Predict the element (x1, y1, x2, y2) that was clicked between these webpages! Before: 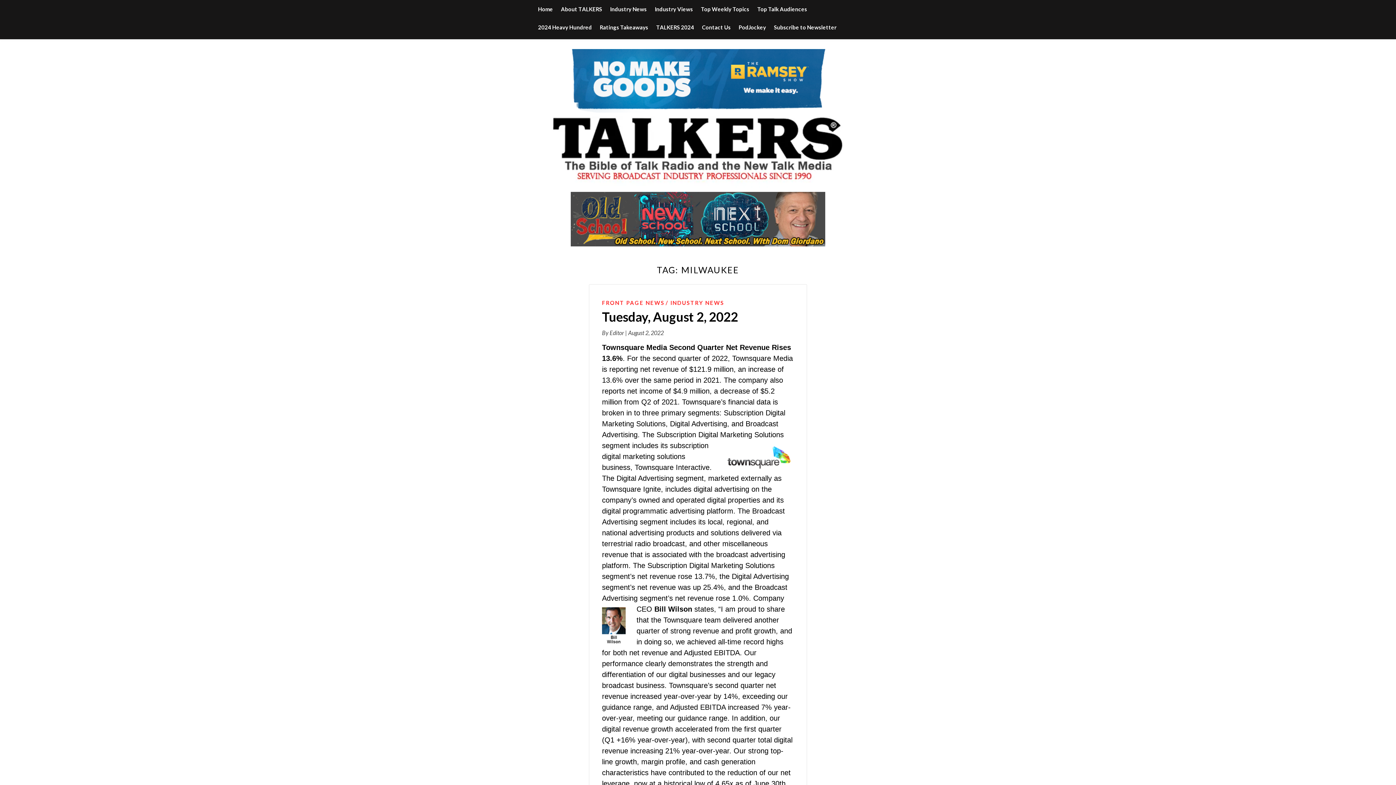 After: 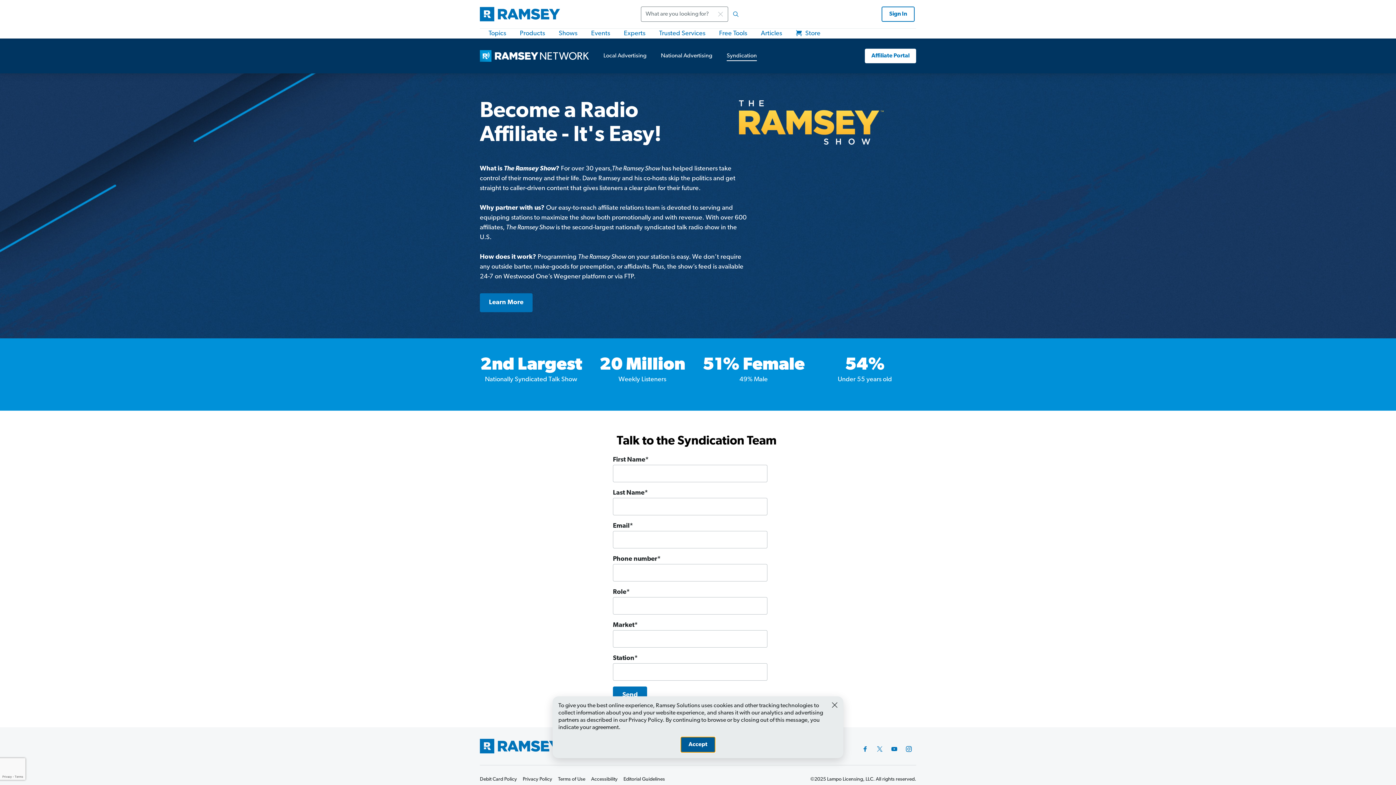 Action: bbox: (570, 49, 825, 112)